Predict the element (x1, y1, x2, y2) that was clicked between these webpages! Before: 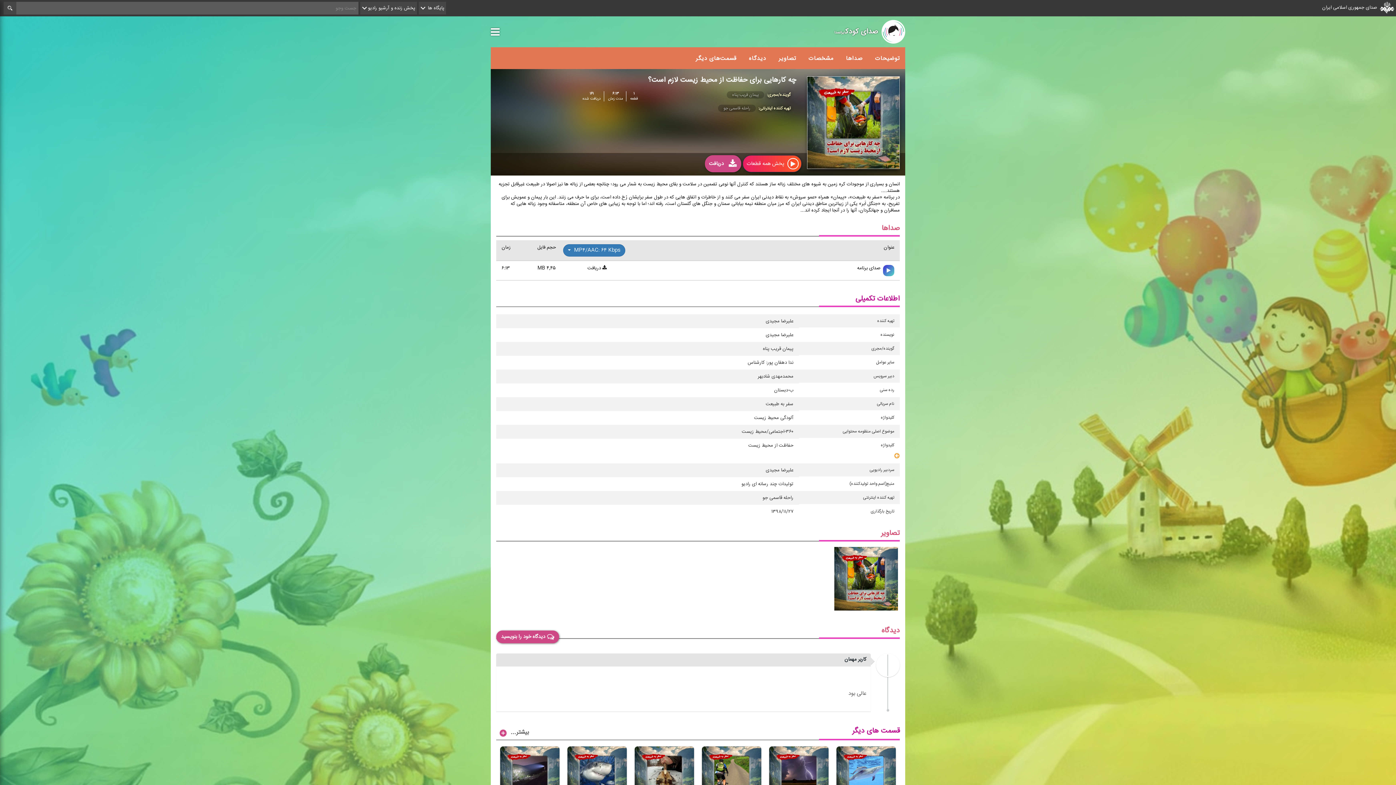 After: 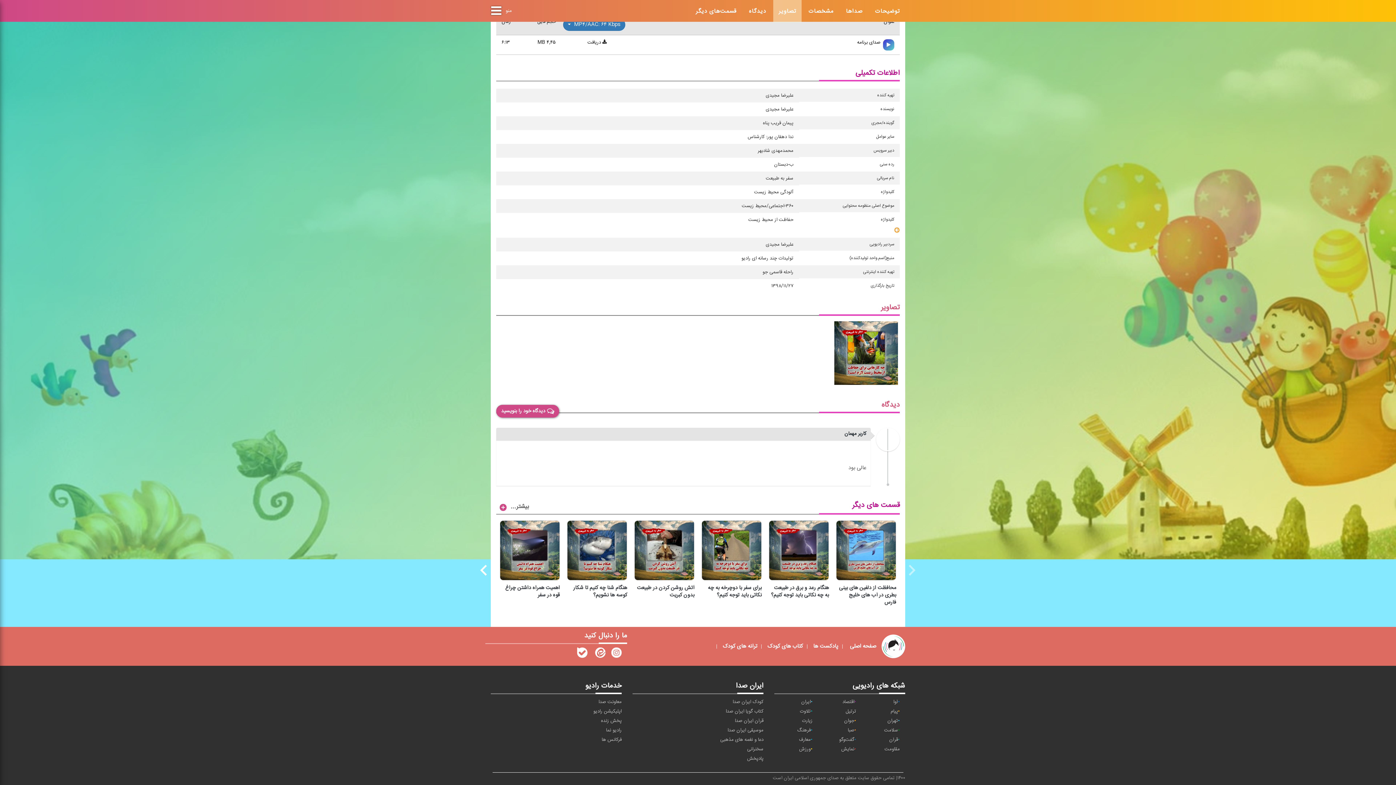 Action: bbox: (773, 47, 801, 69) label: تصاویر